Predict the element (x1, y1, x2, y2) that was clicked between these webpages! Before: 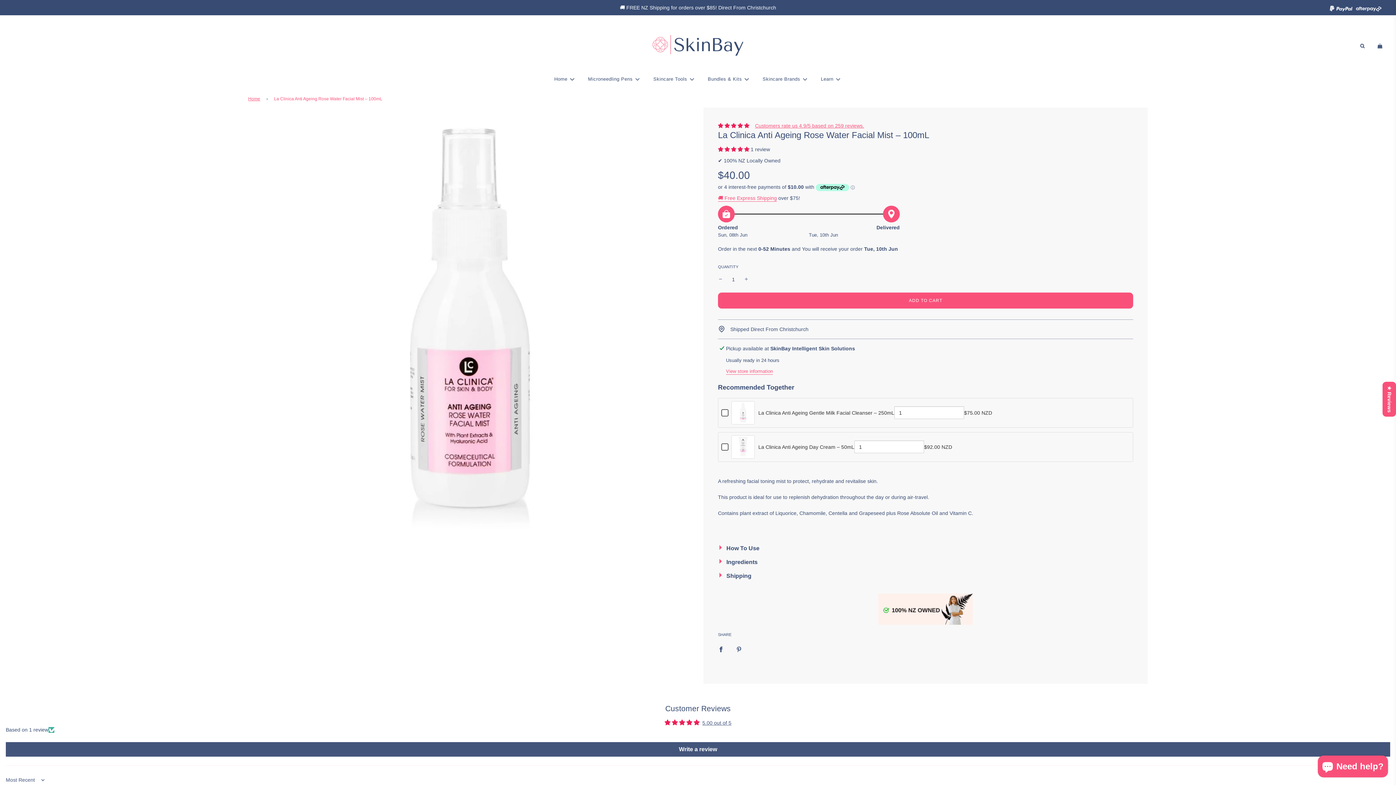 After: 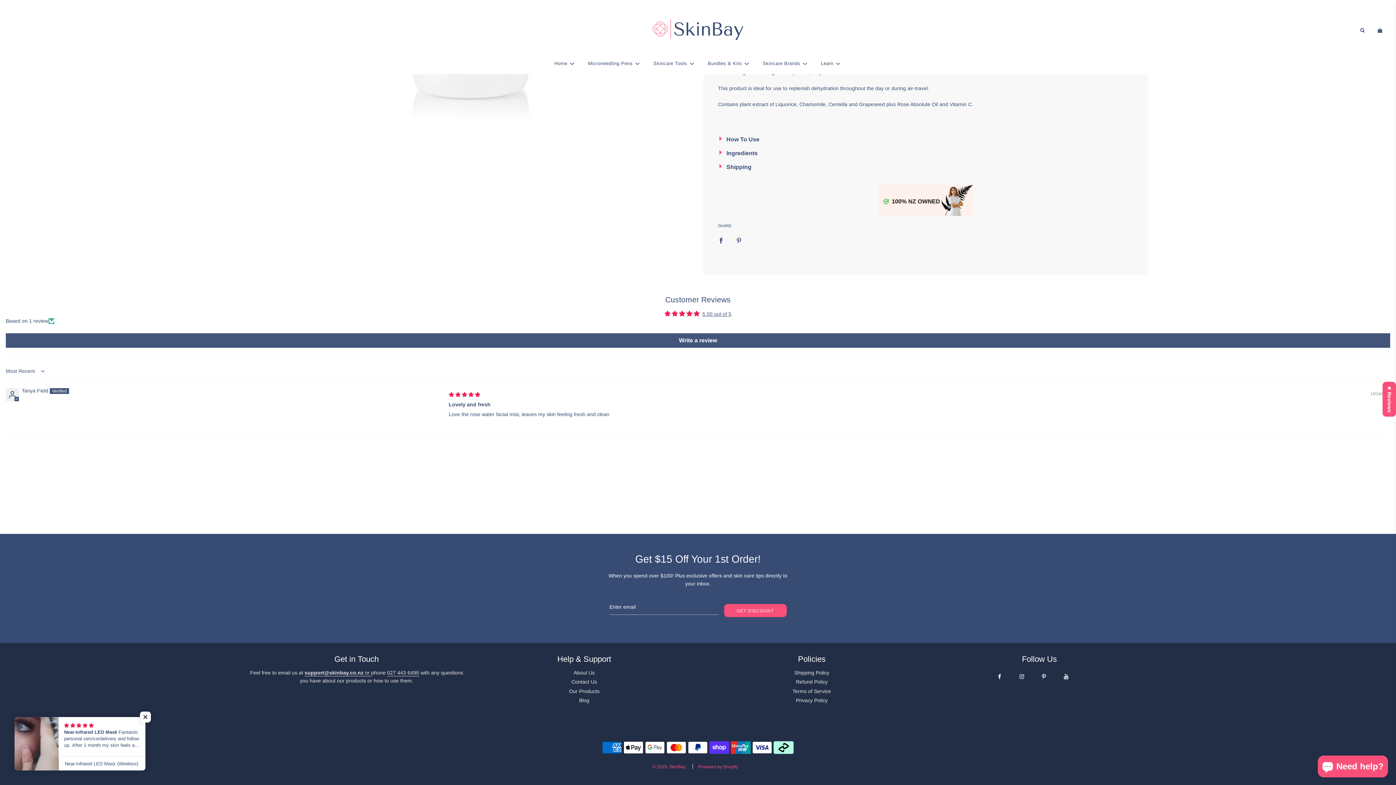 Action: label: 5.00 stars bbox: (718, 146, 749, 152)